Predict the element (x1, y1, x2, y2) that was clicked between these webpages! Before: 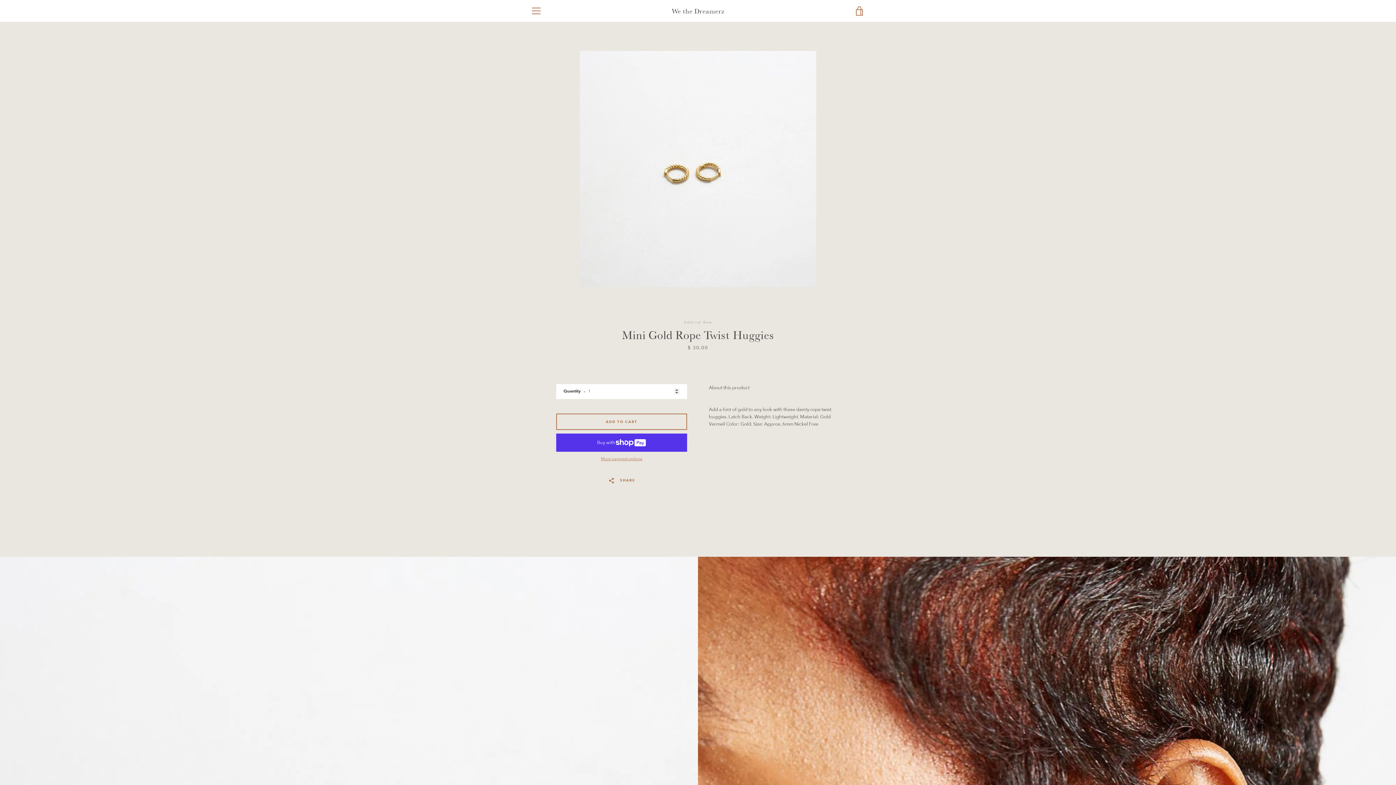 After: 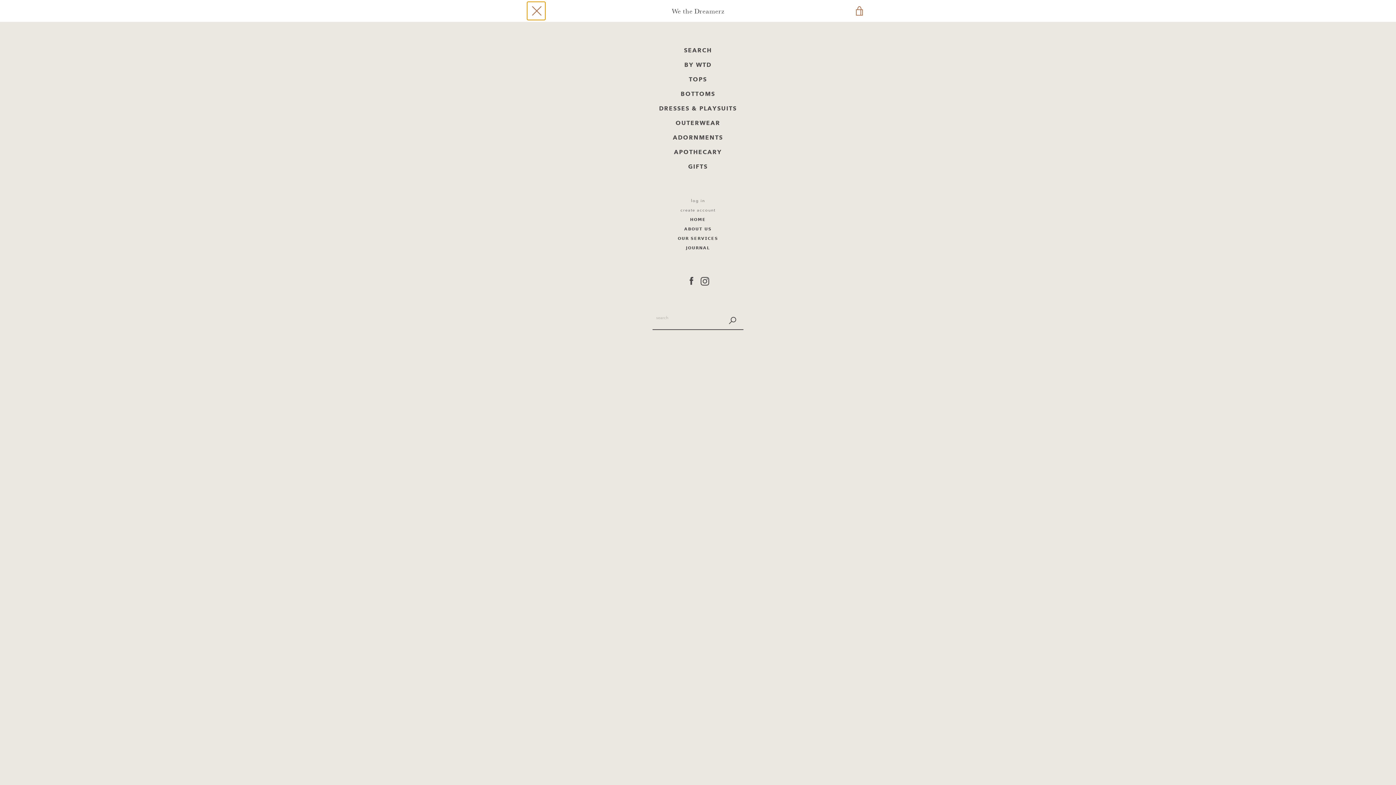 Action: bbox: (527, 1, 545, 20) label: MENU